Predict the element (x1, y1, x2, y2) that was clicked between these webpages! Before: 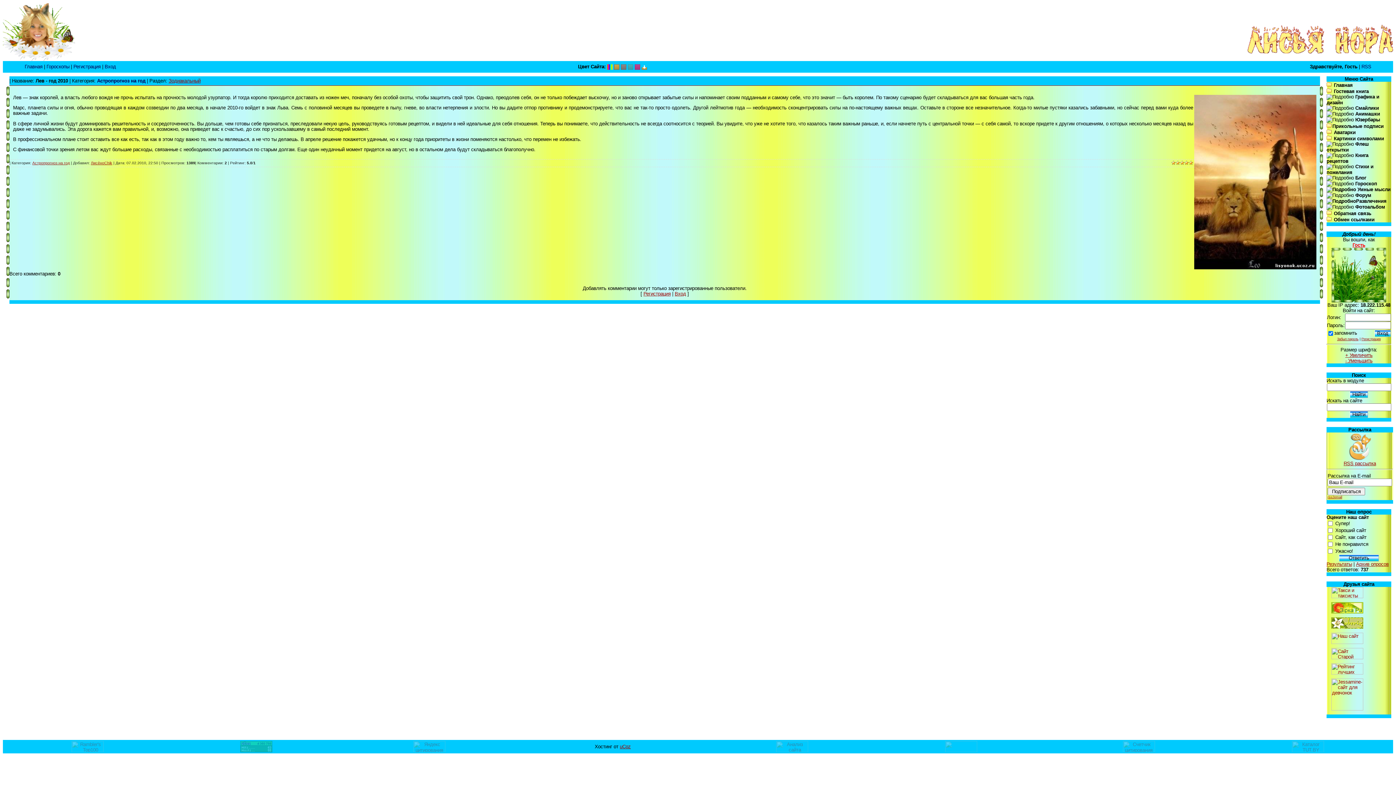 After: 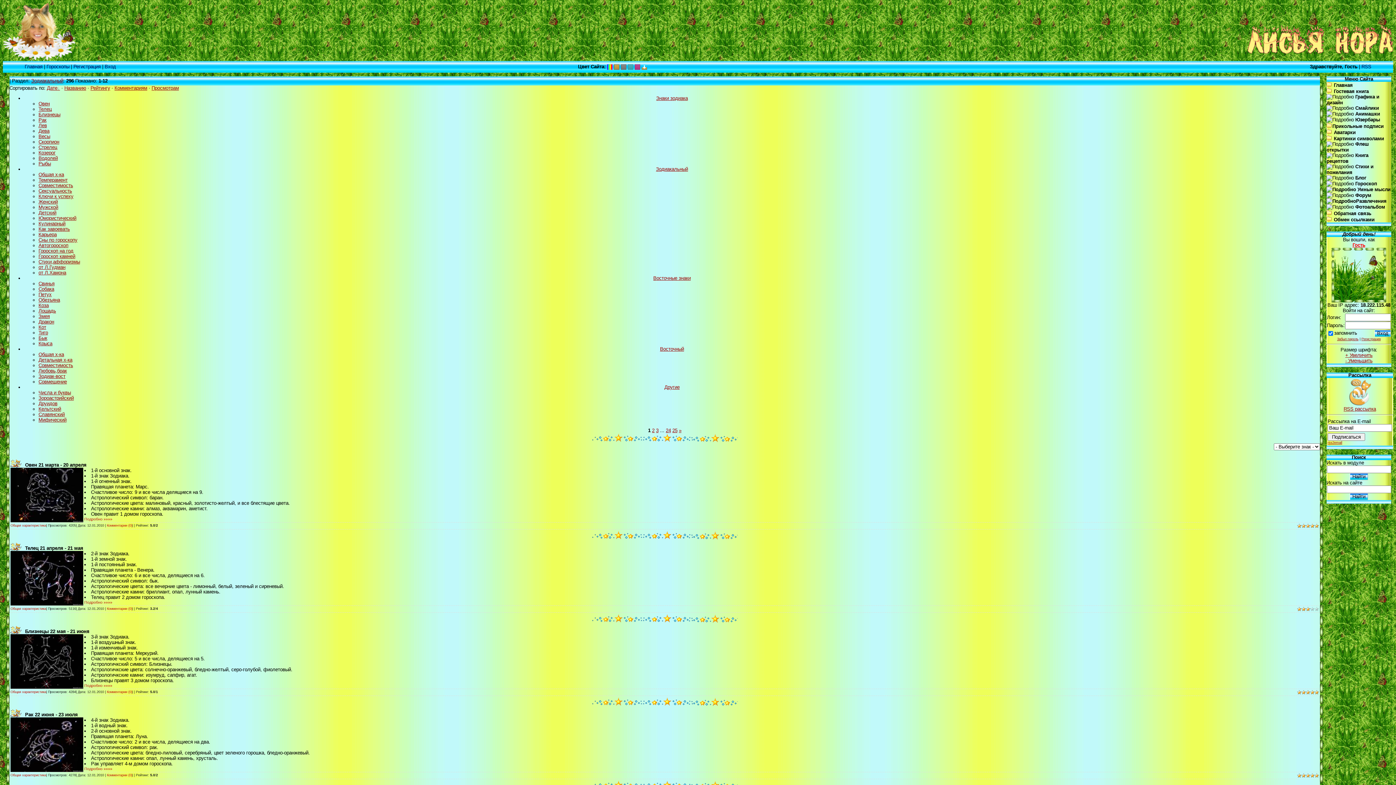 Action: label: Зодиакальный bbox: (168, 78, 200, 83)